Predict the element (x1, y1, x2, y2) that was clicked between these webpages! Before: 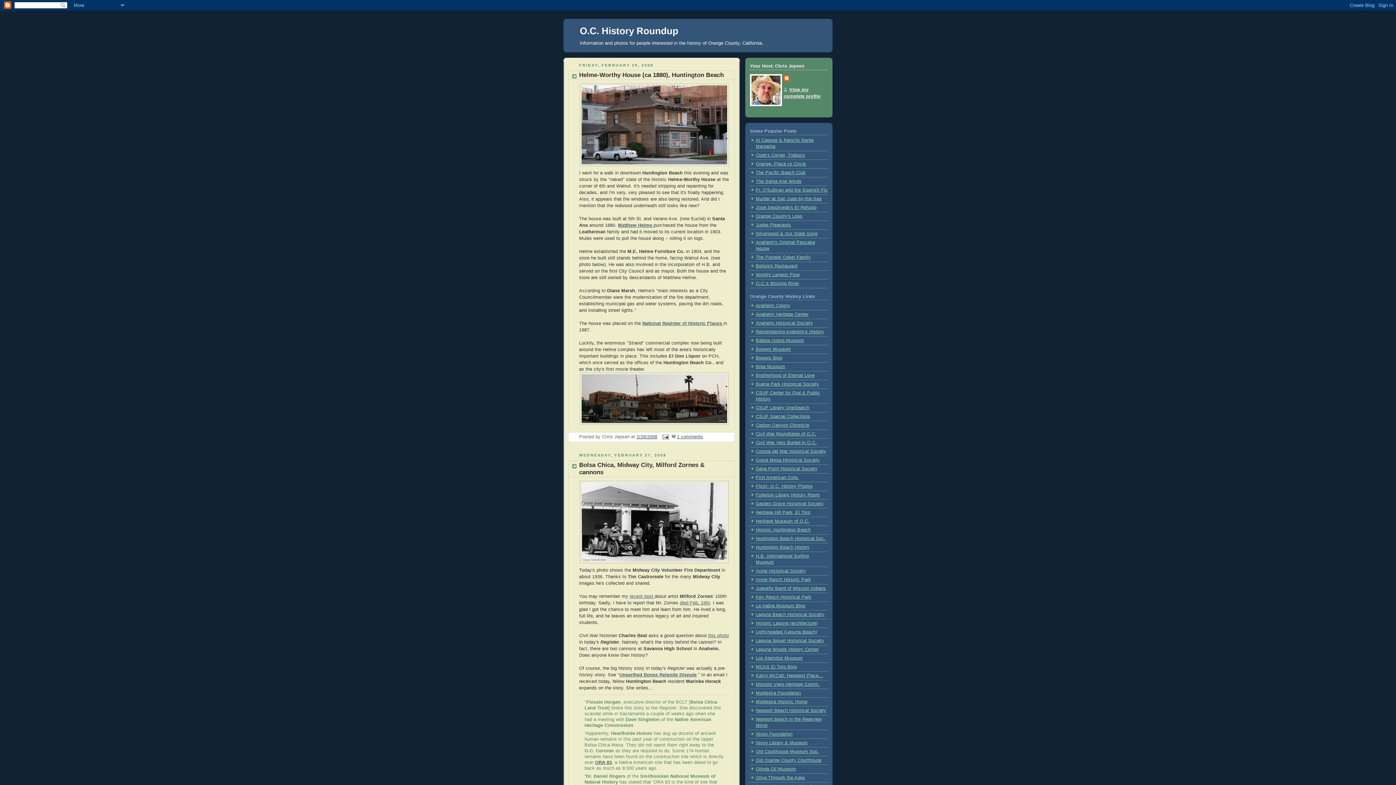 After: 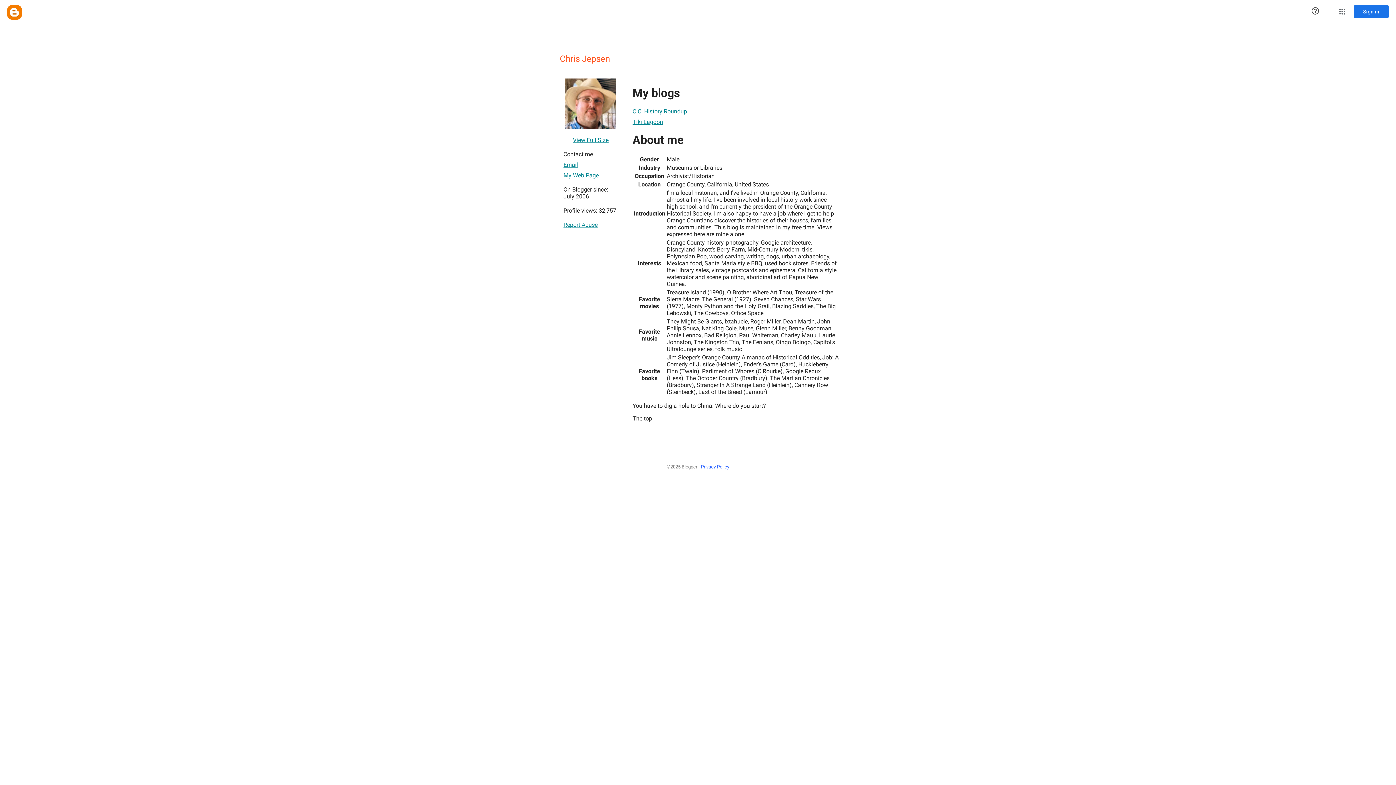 Action: bbox: (784, 75, 791, 82)